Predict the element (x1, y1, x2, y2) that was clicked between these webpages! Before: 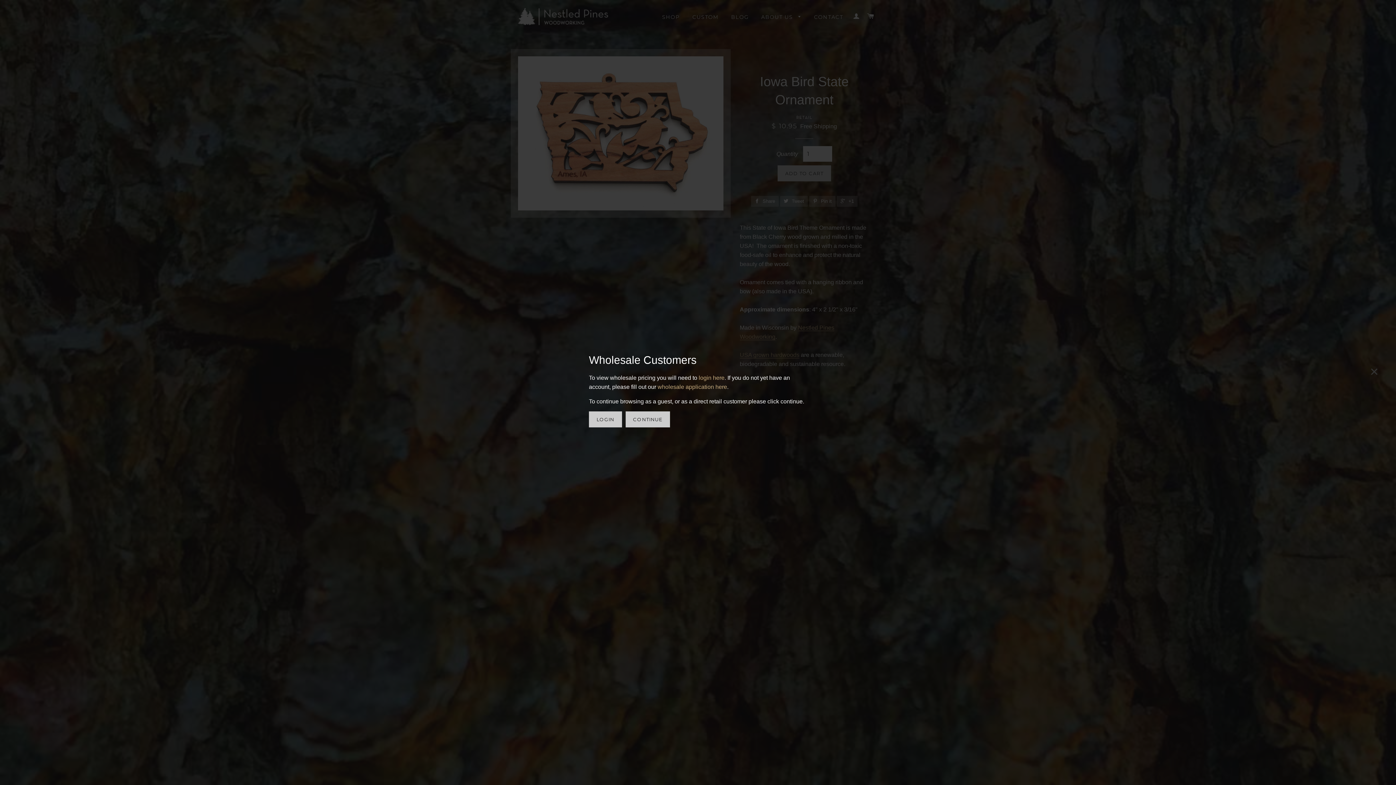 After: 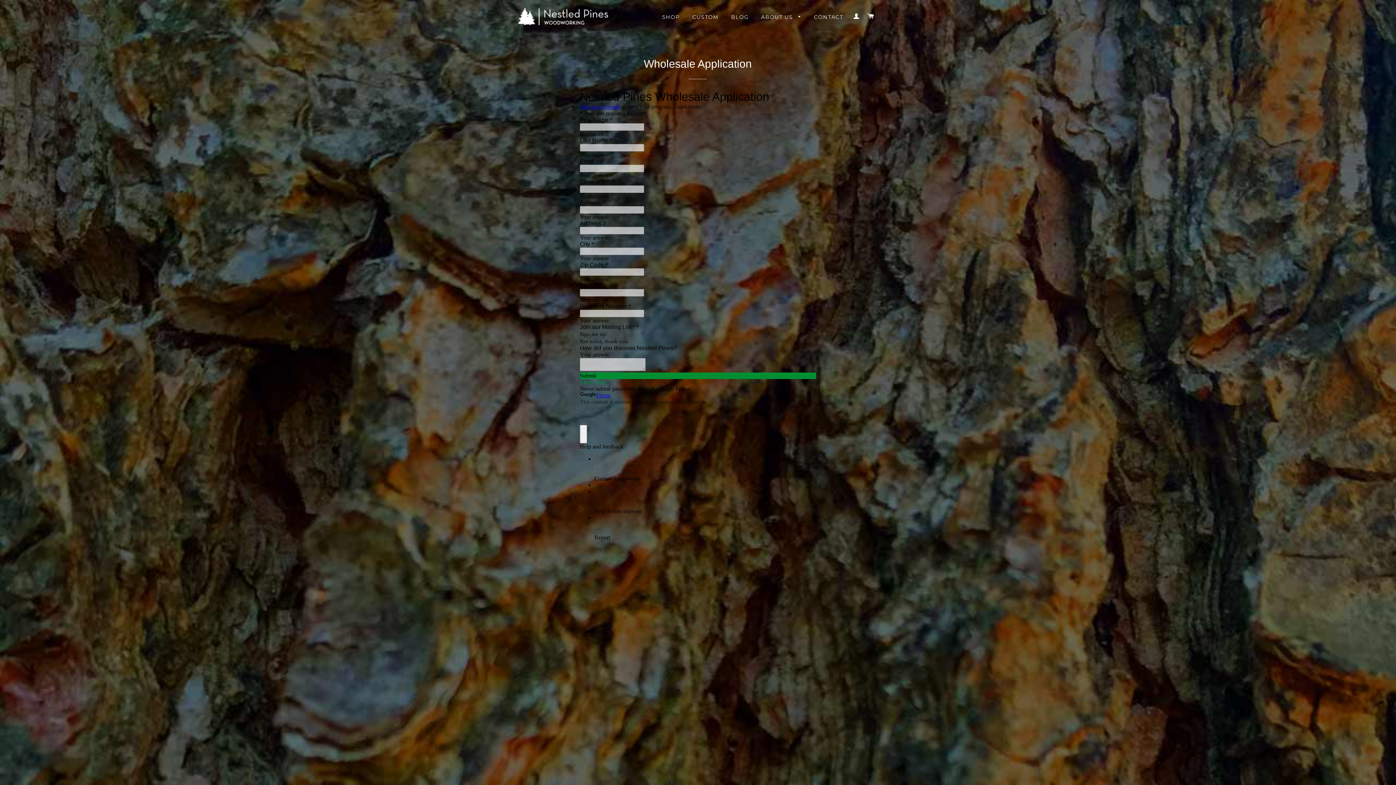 Action: label: wholesale application here bbox: (657, 383, 727, 390)